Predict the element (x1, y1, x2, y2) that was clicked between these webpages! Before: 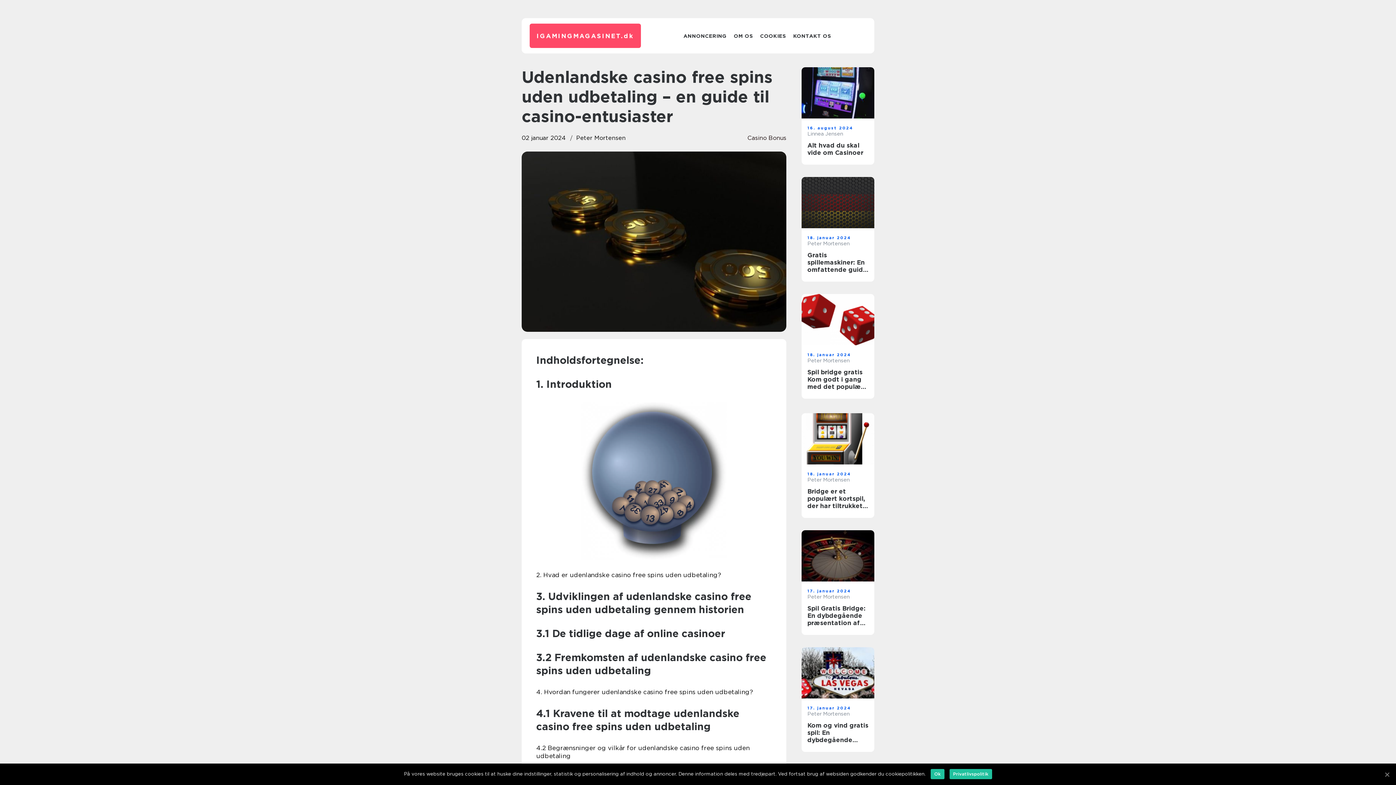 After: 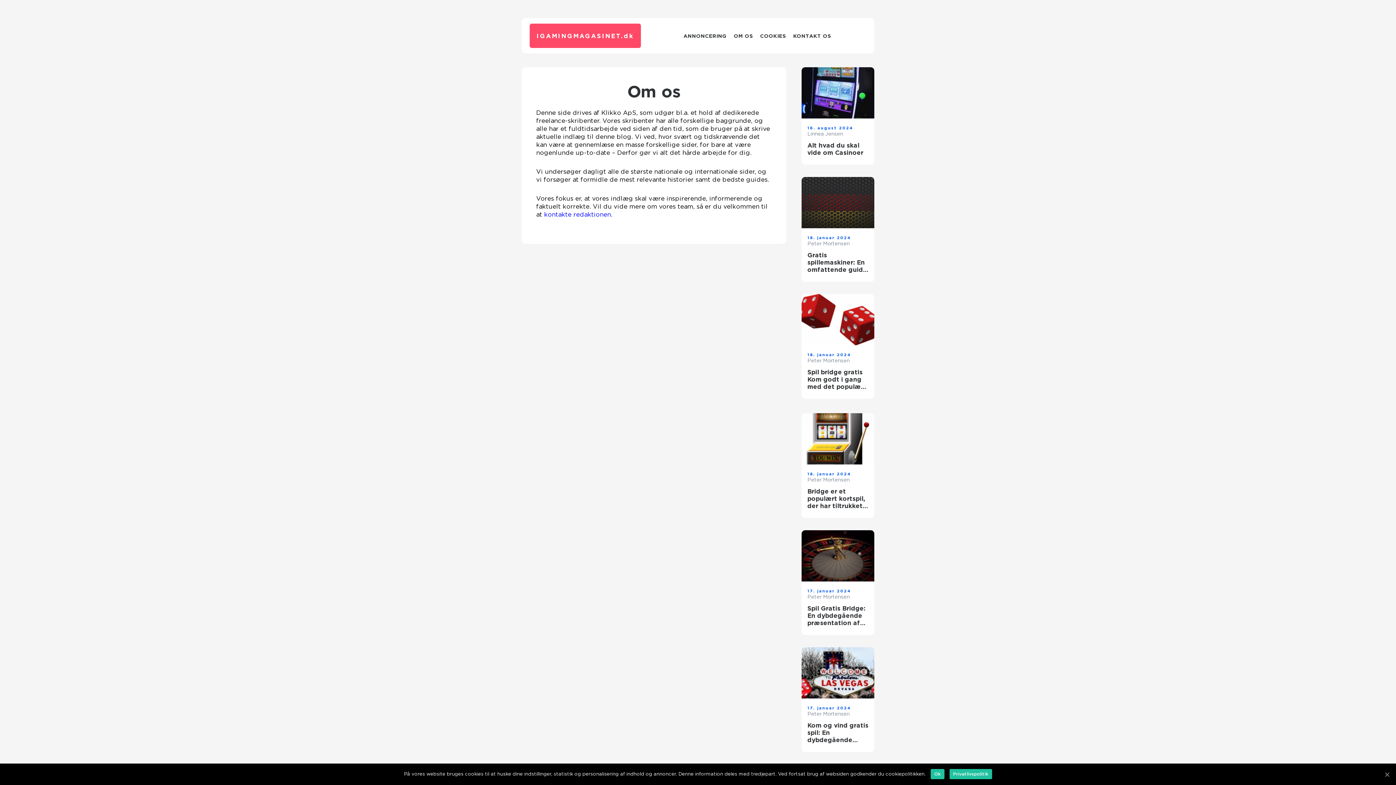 Action: bbox: (734, 33, 753, 38) label: OM OS